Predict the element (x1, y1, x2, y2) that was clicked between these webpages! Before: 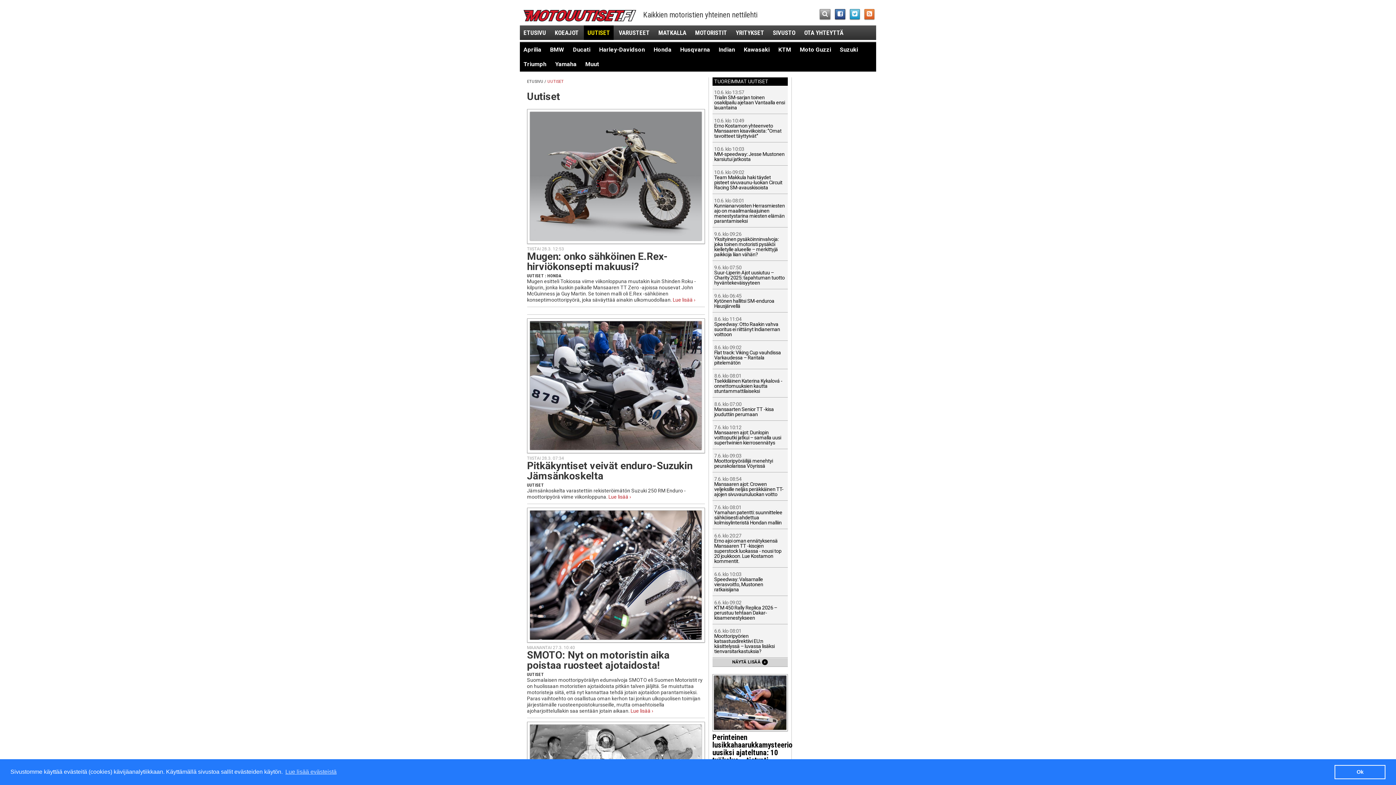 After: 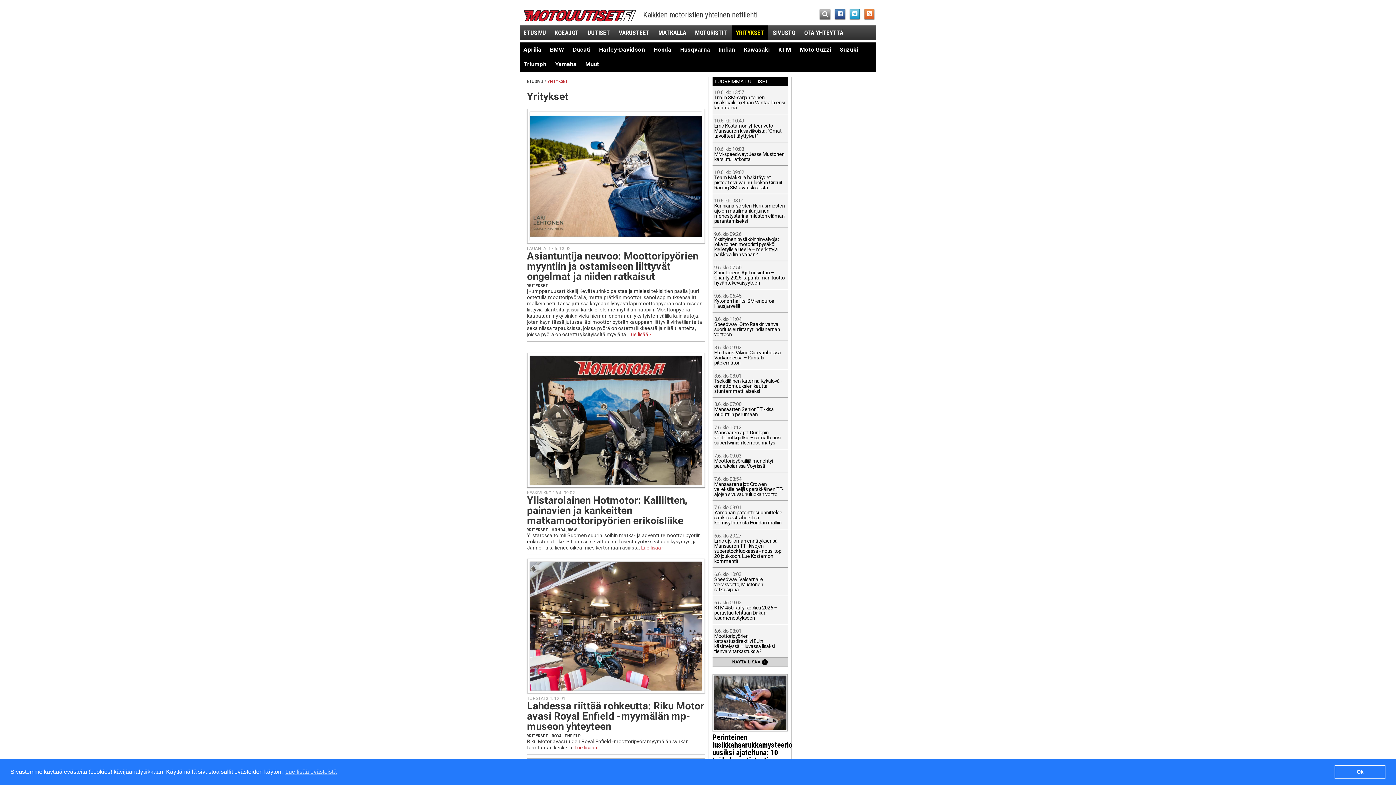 Action: label: YRITYKSET bbox: (736, 28, 764, 36)